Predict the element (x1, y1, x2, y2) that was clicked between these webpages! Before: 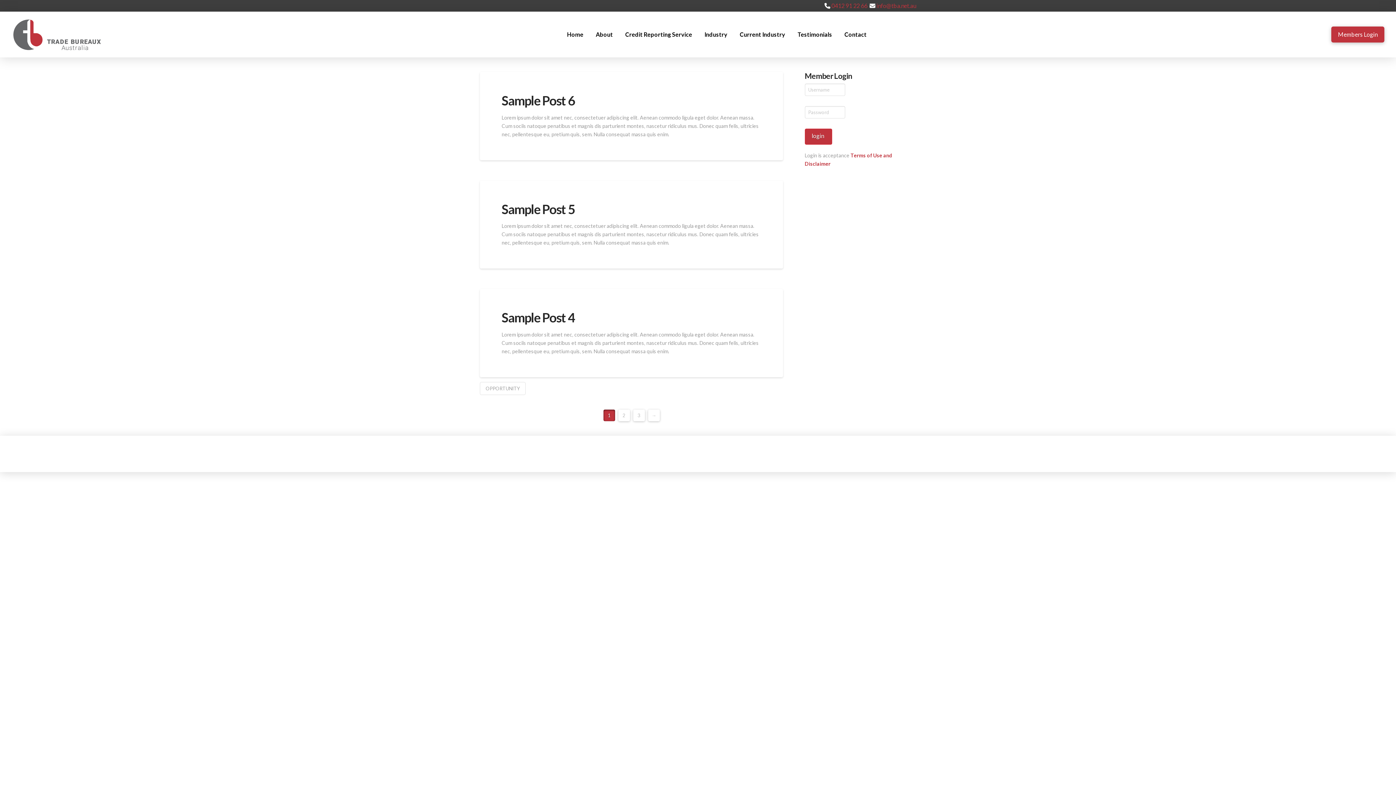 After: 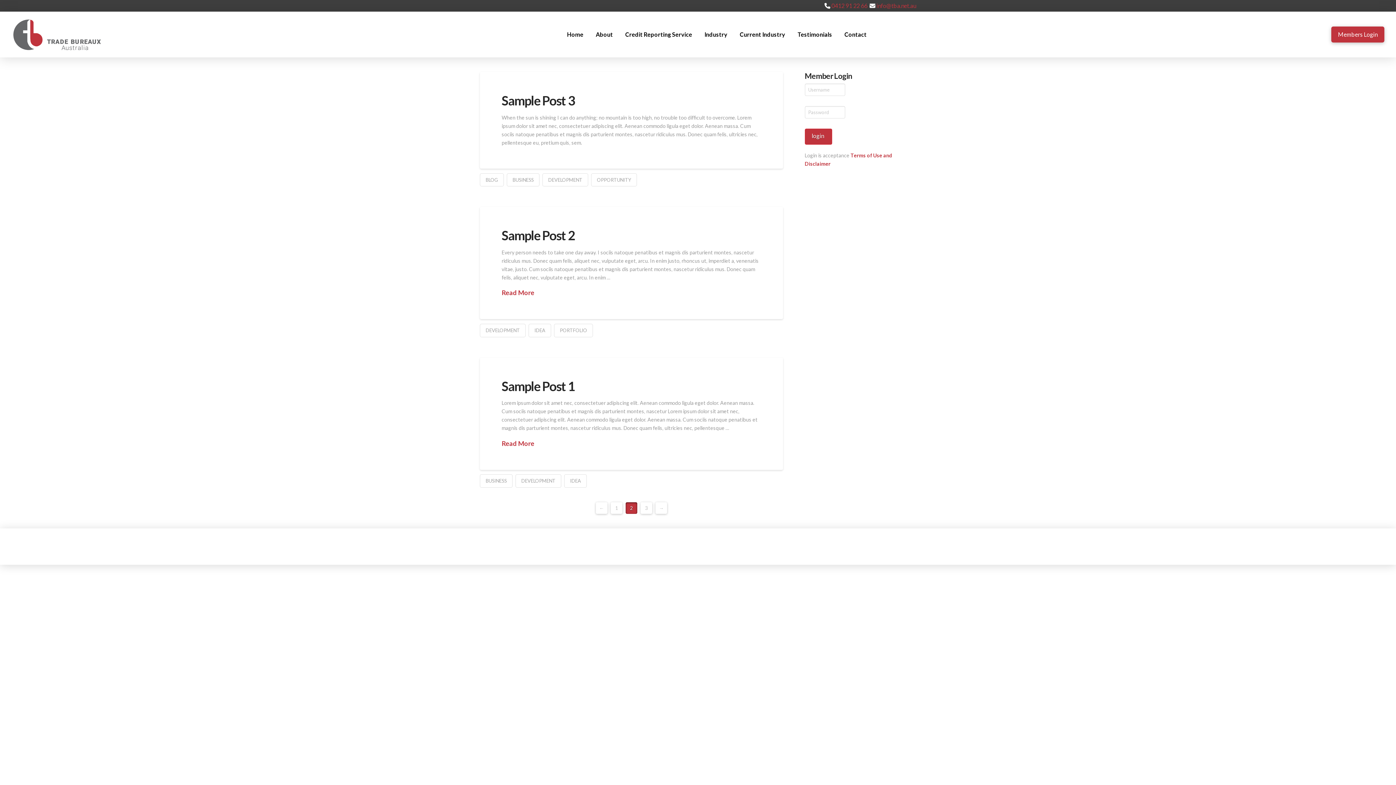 Action: bbox: (618, 409, 630, 421) label: 2